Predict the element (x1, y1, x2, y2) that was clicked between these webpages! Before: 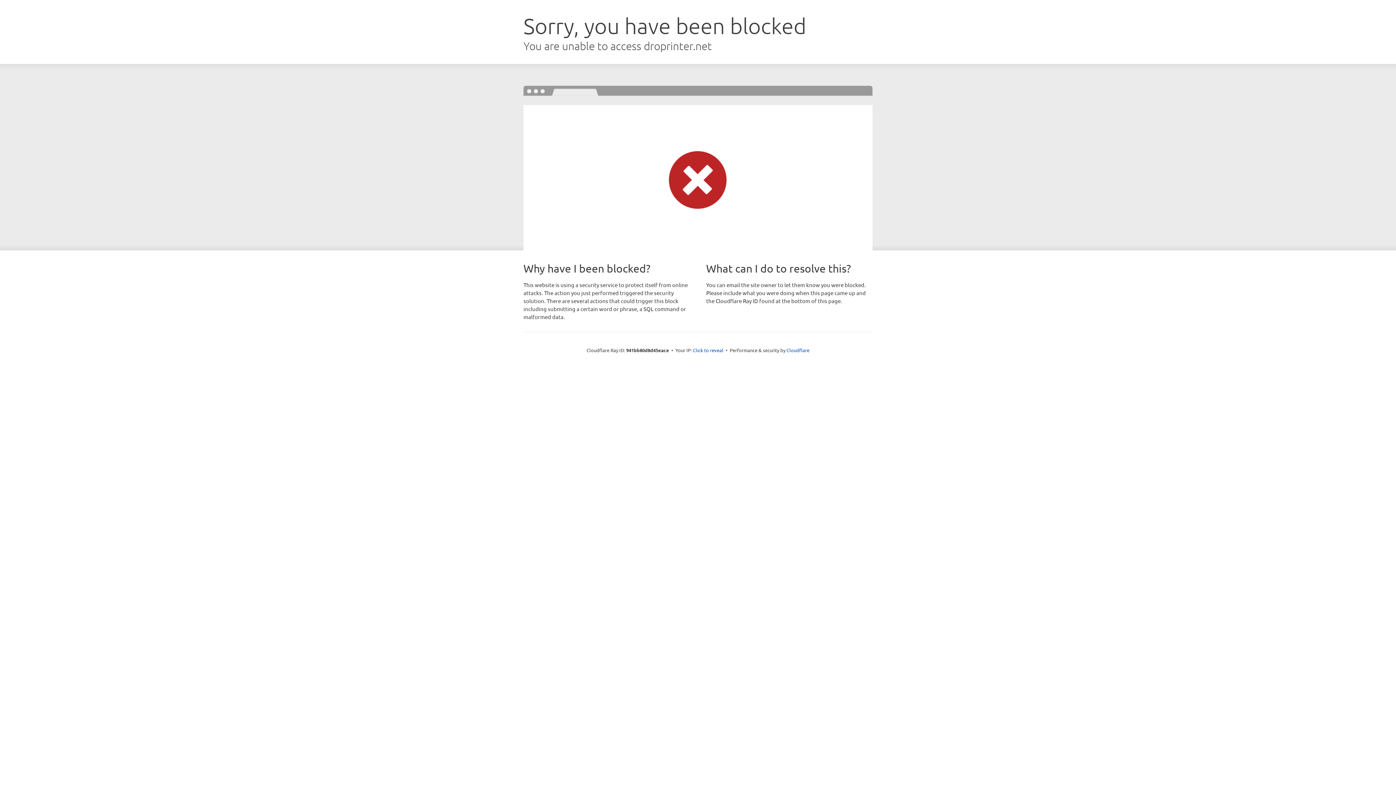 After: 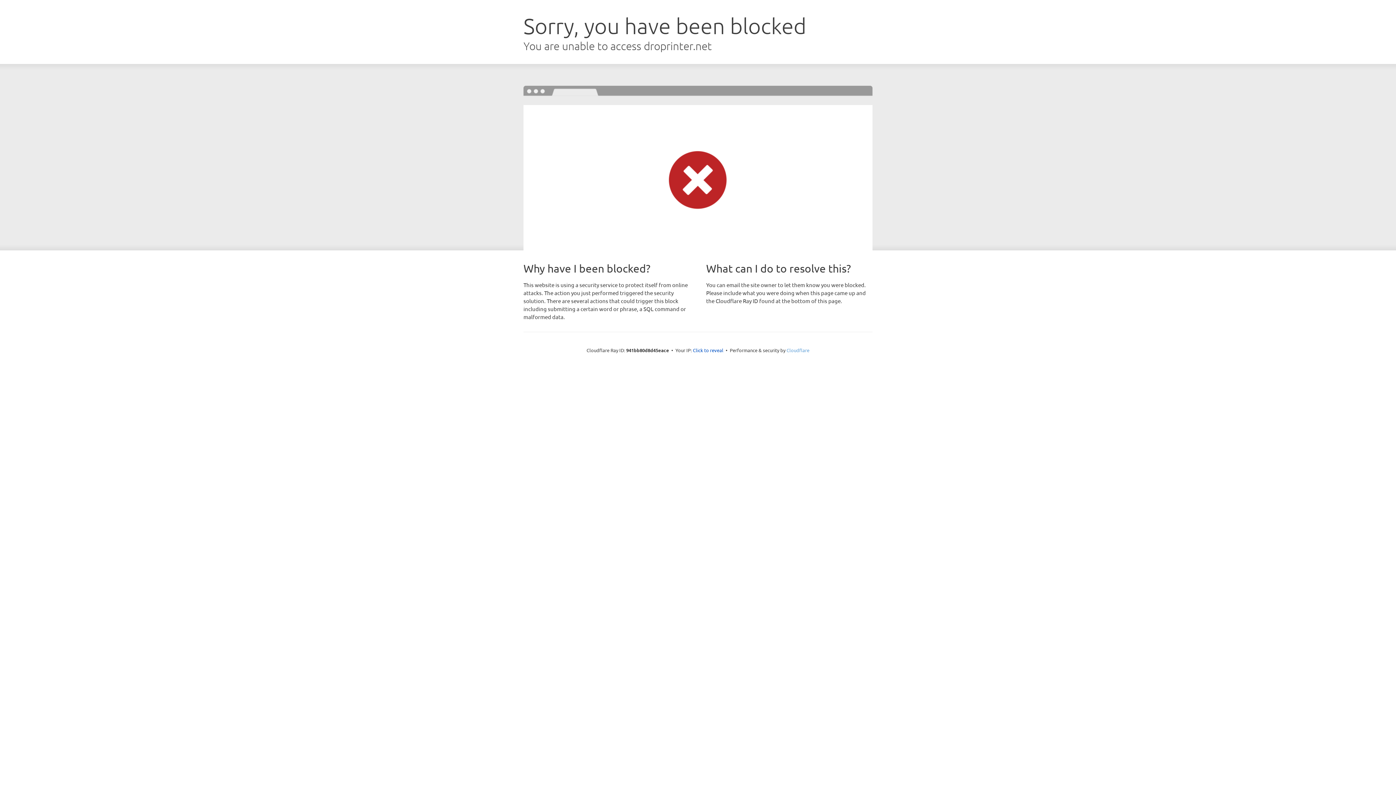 Action: bbox: (786, 347, 809, 353) label: Cloudflare